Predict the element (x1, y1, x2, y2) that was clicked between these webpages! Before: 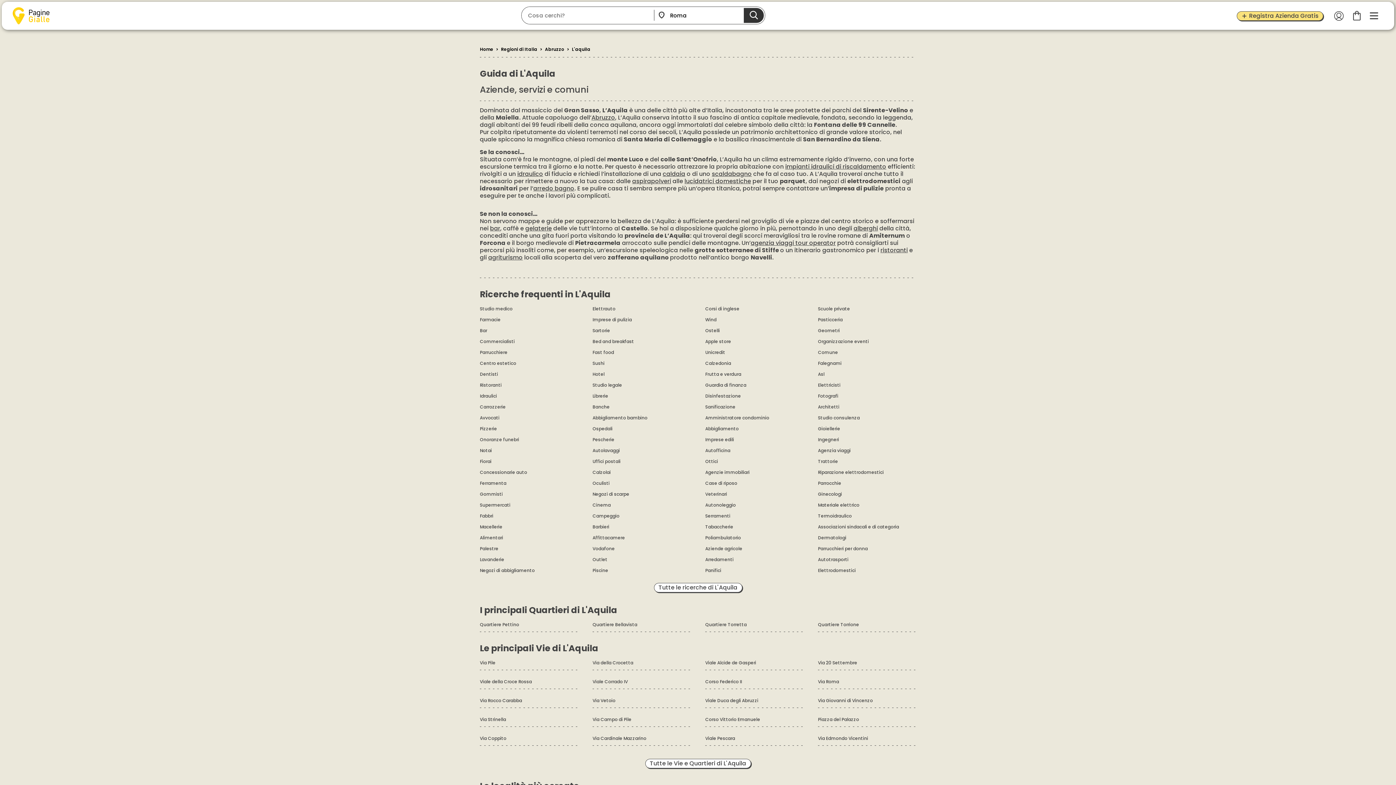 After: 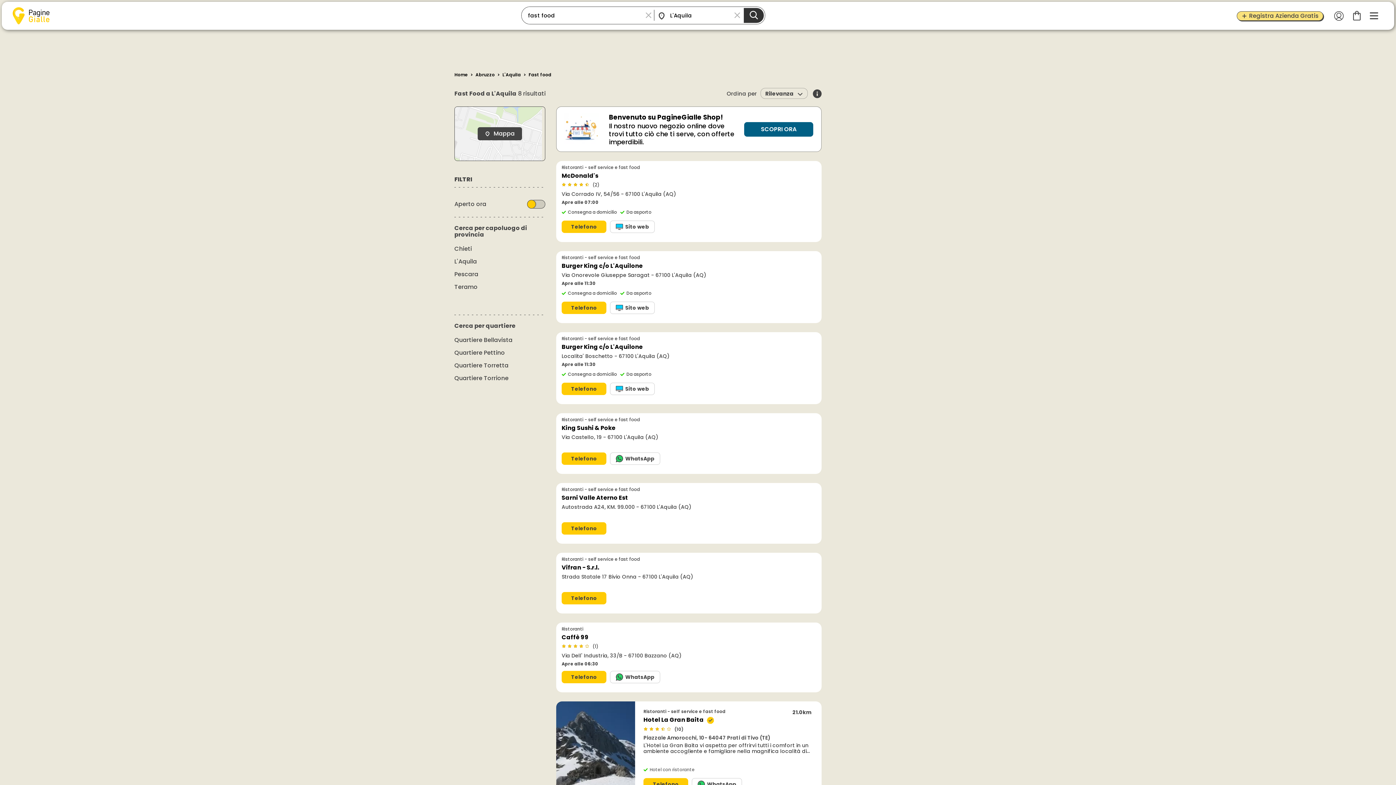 Action: bbox: (592, 349, 614, 355) label: Fast food